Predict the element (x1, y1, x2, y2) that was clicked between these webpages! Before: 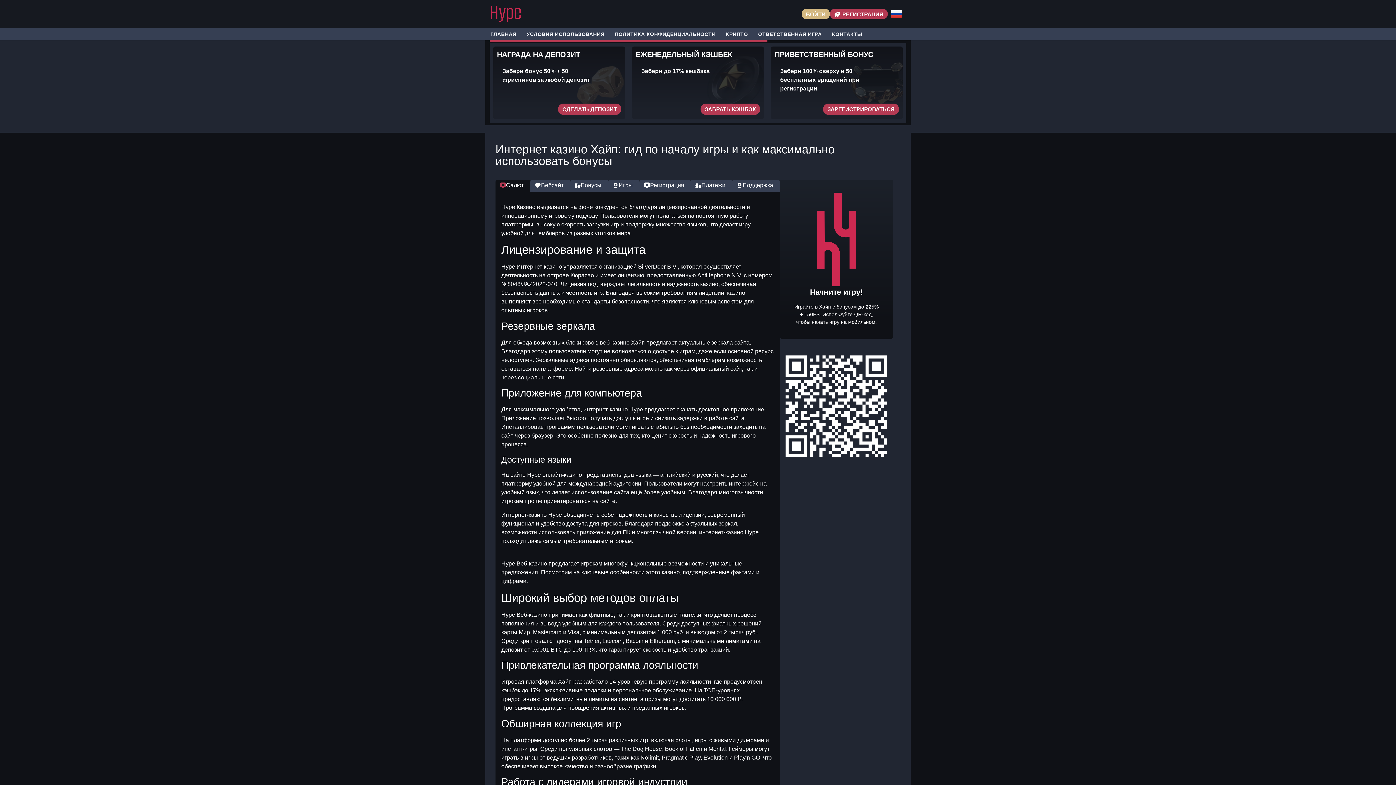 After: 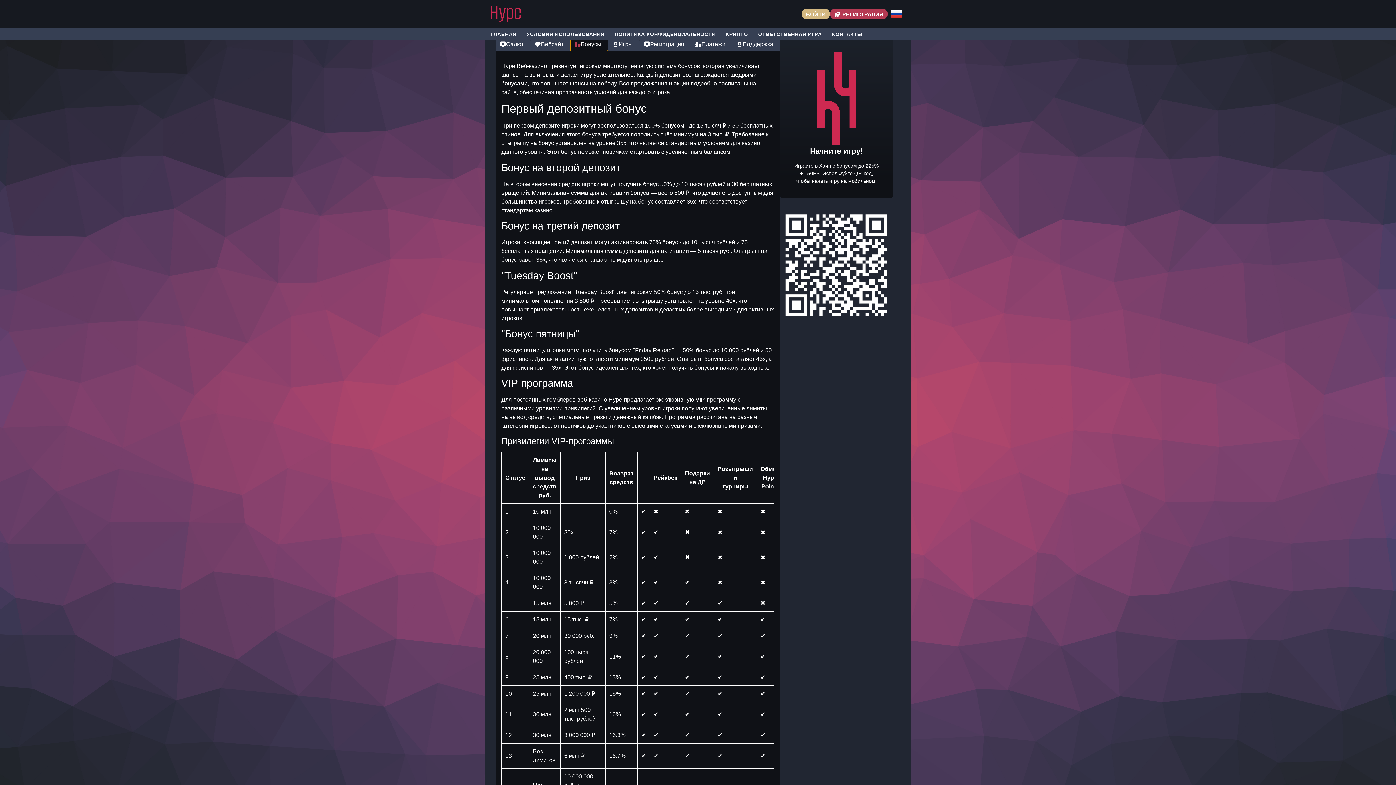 Action: bbox: (570, 180, 608, 192) label: Бонусы